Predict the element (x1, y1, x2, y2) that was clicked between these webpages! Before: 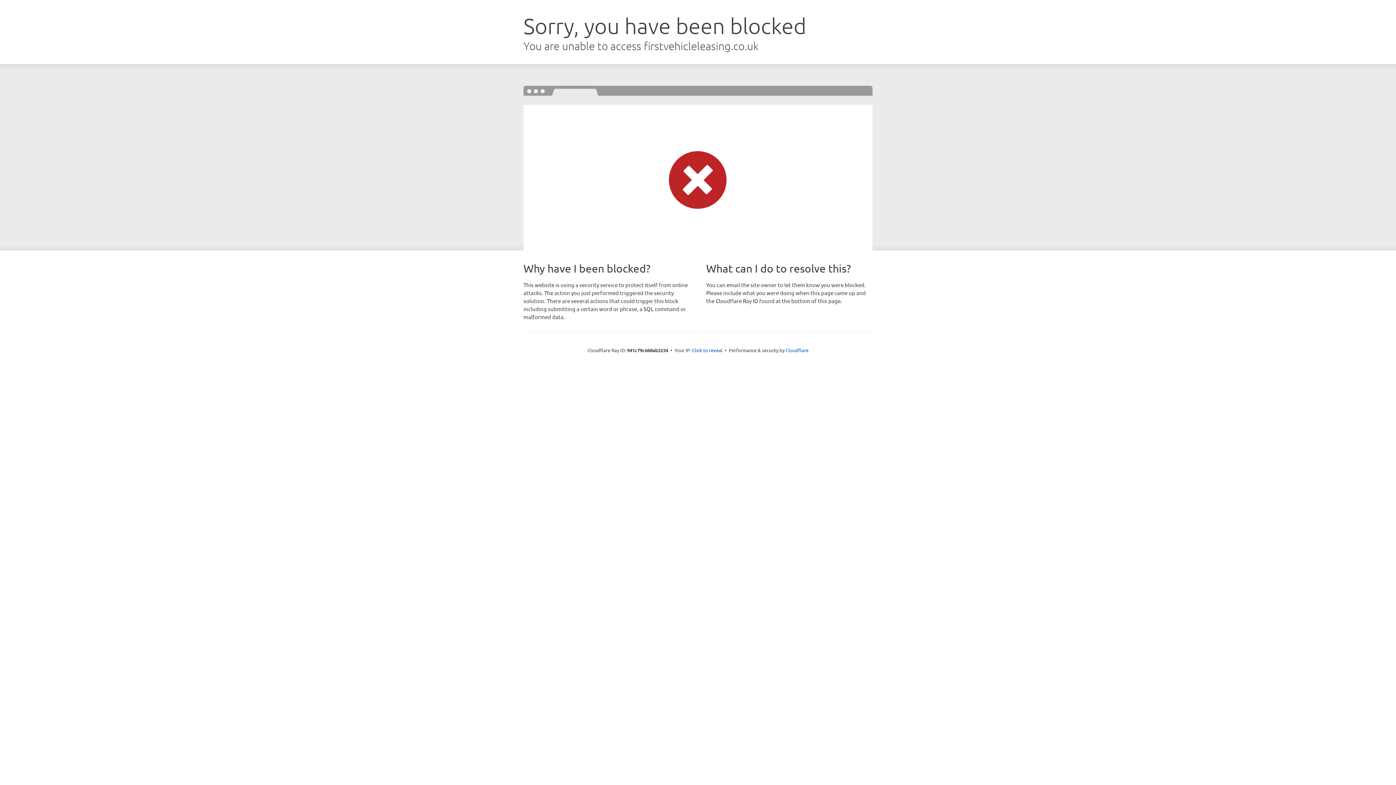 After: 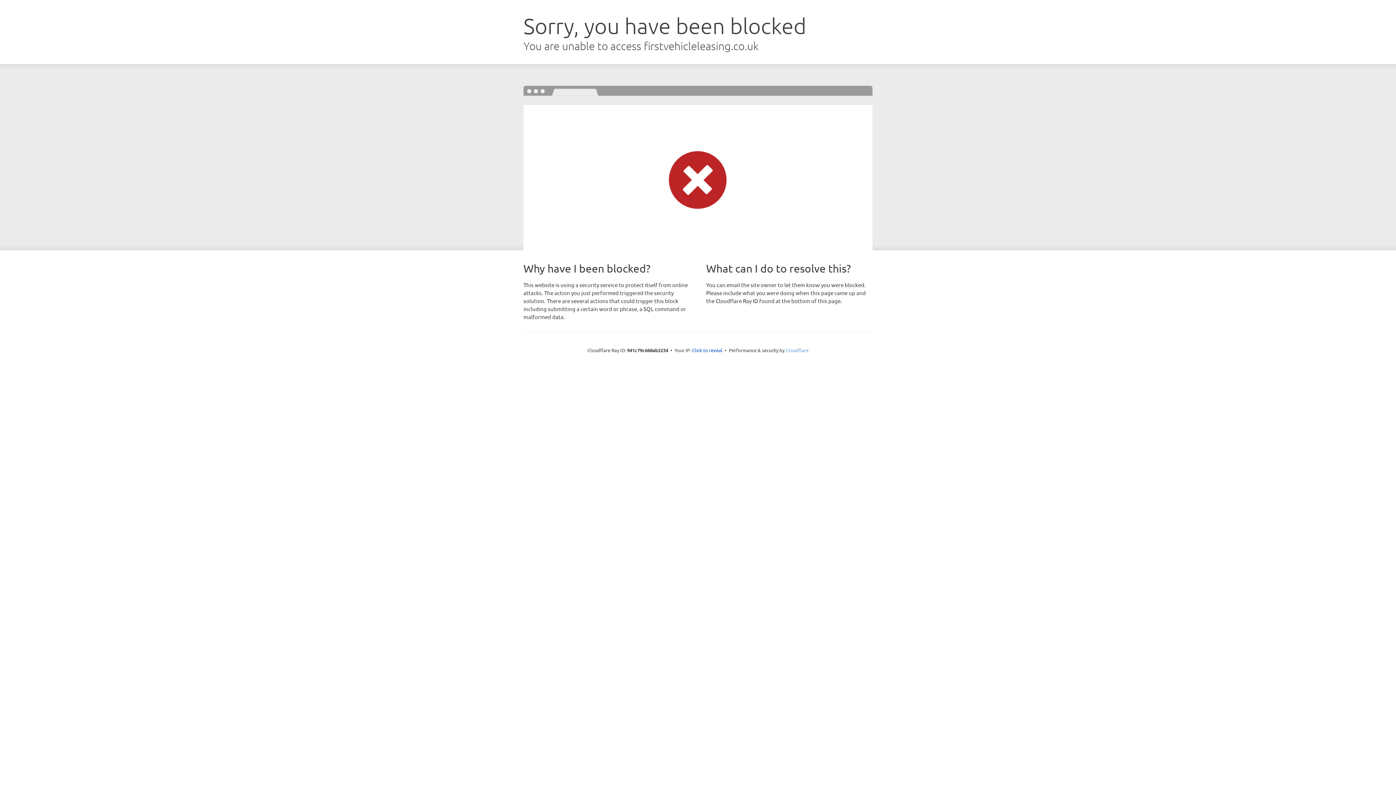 Action: bbox: (785, 347, 808, 353) label: Cloudflare